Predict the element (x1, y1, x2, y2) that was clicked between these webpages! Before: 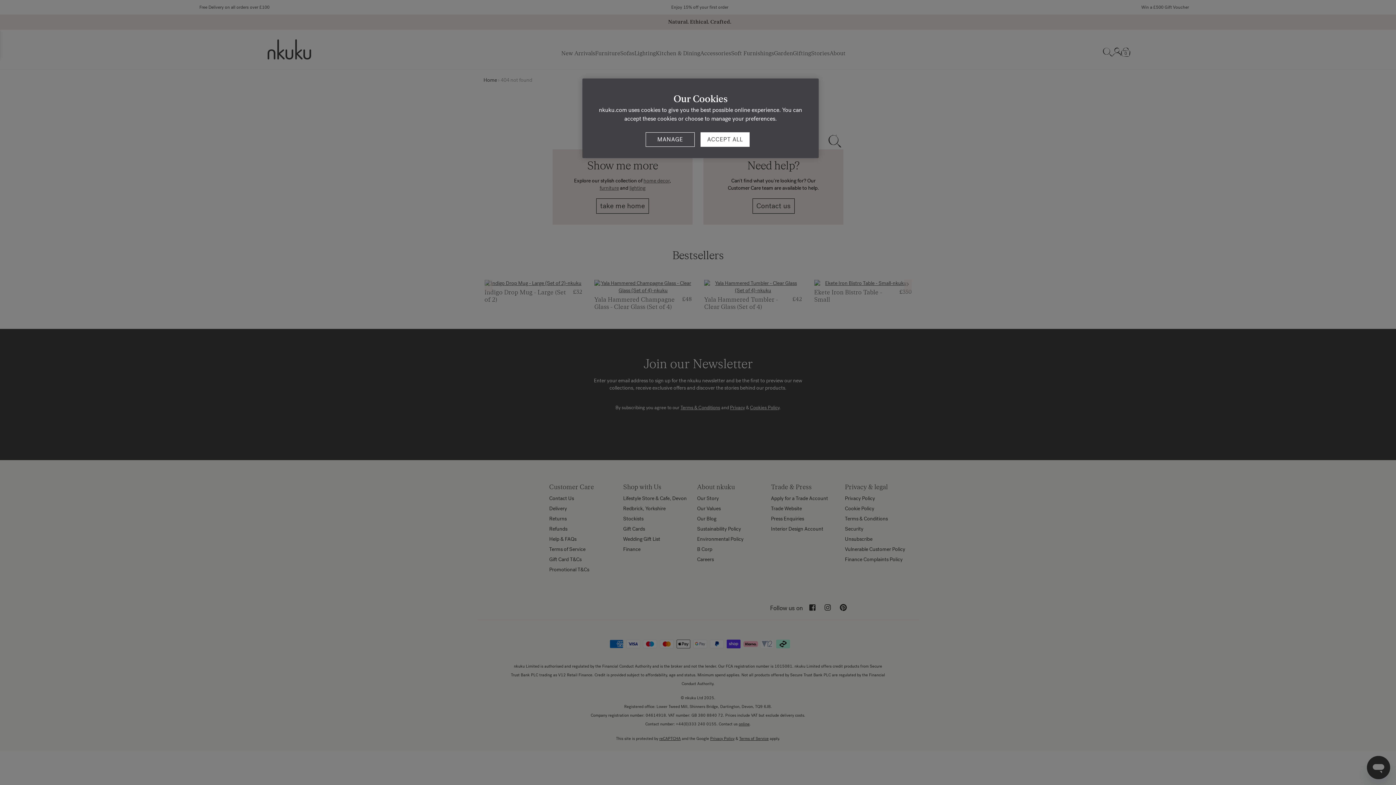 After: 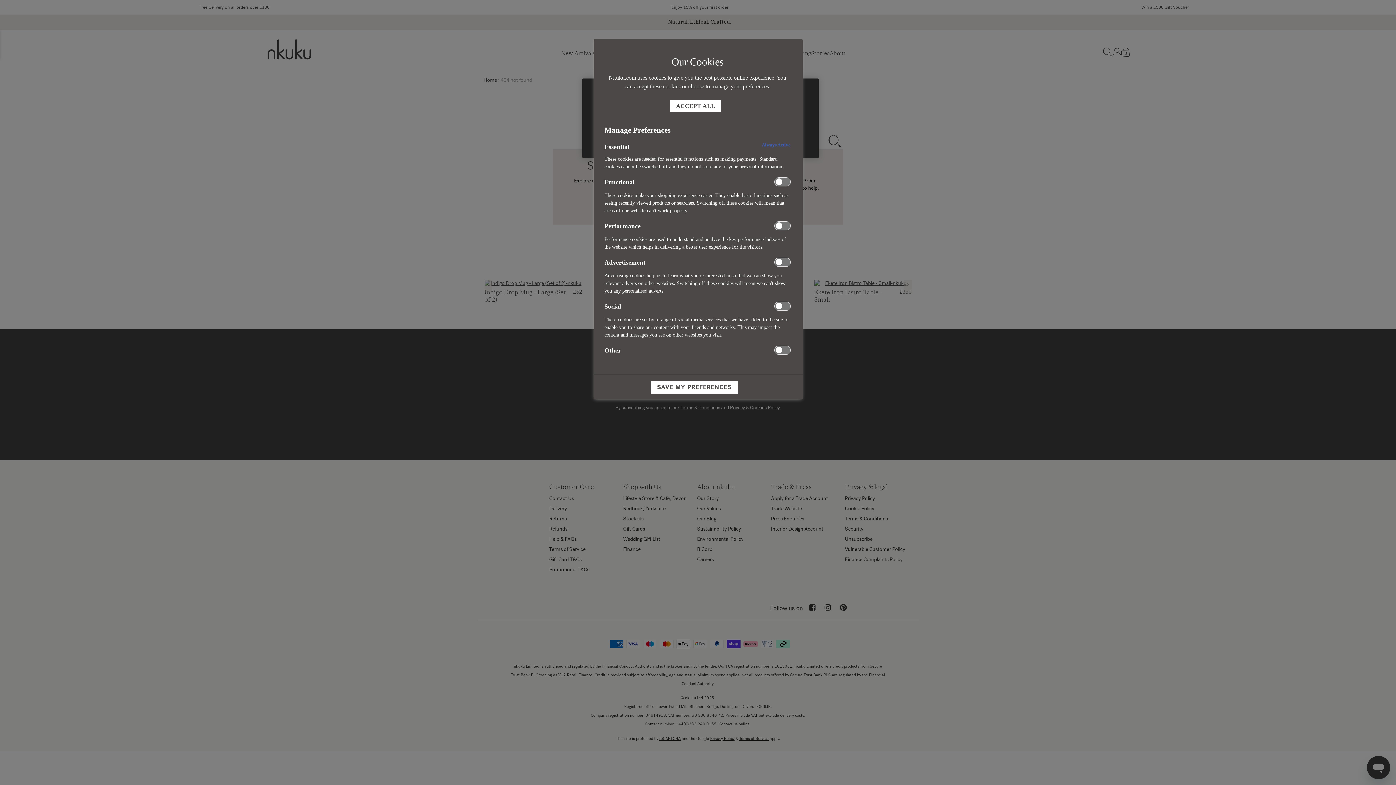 Action: bbox: (645, 132, 694, 146) label: MANAGE